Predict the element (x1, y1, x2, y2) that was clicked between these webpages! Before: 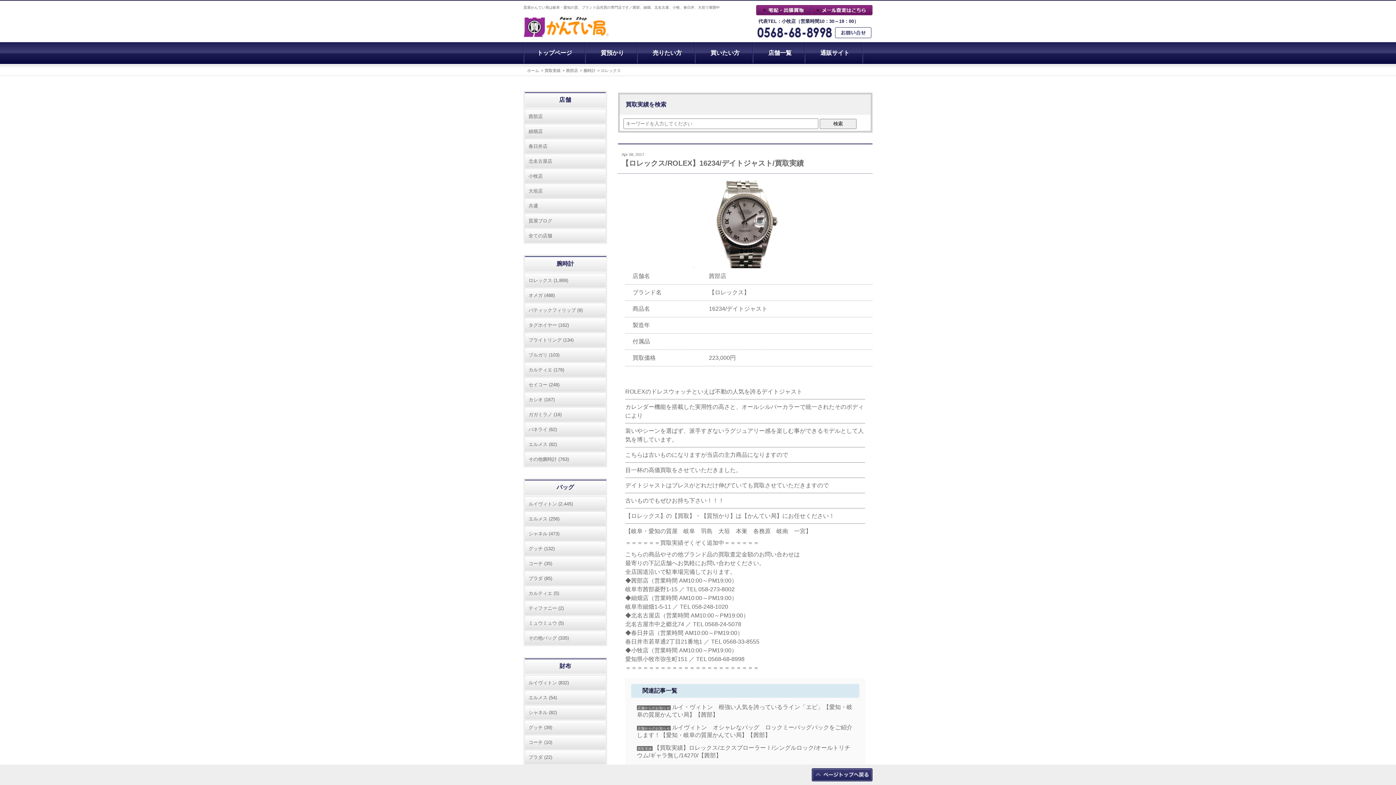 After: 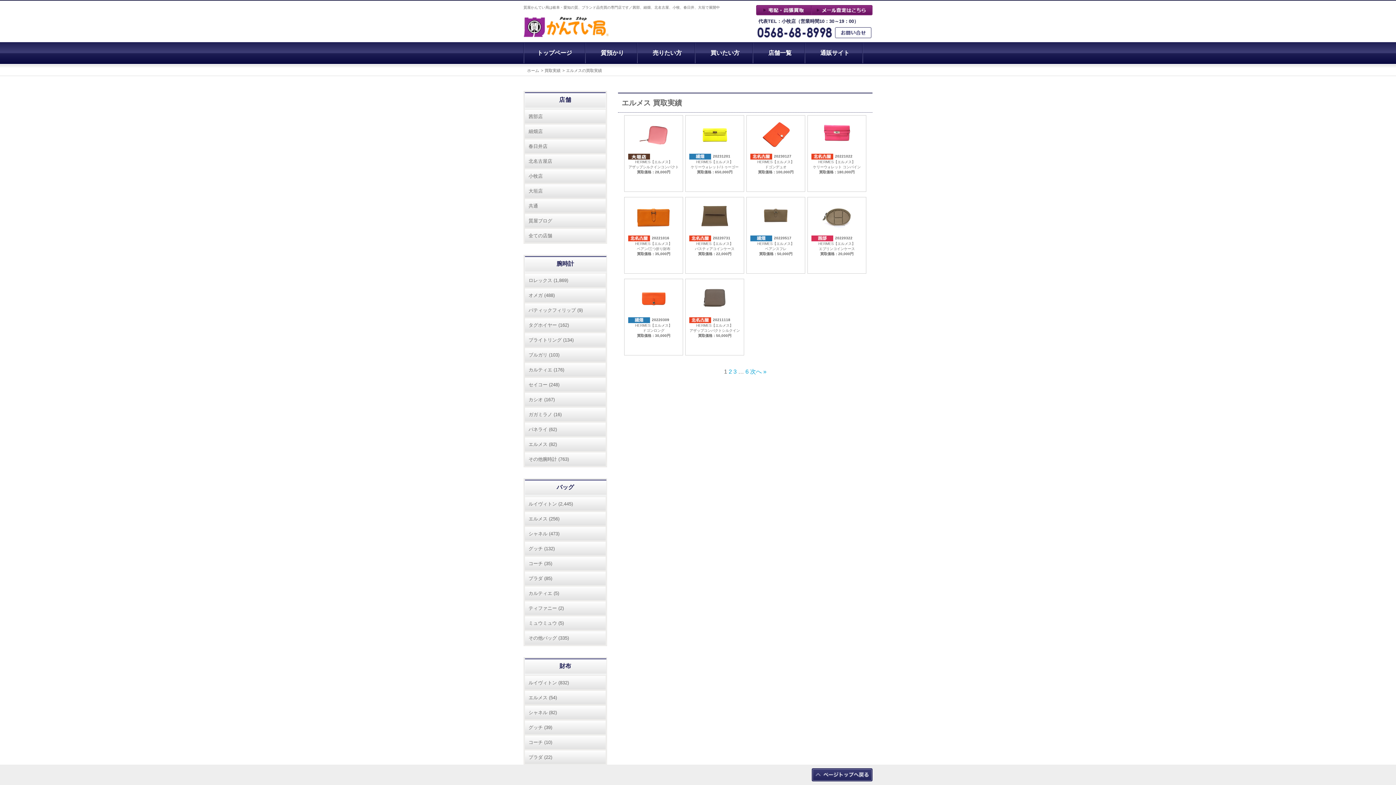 Action: label: エルメス bbox: (525, 695, 547, 700)